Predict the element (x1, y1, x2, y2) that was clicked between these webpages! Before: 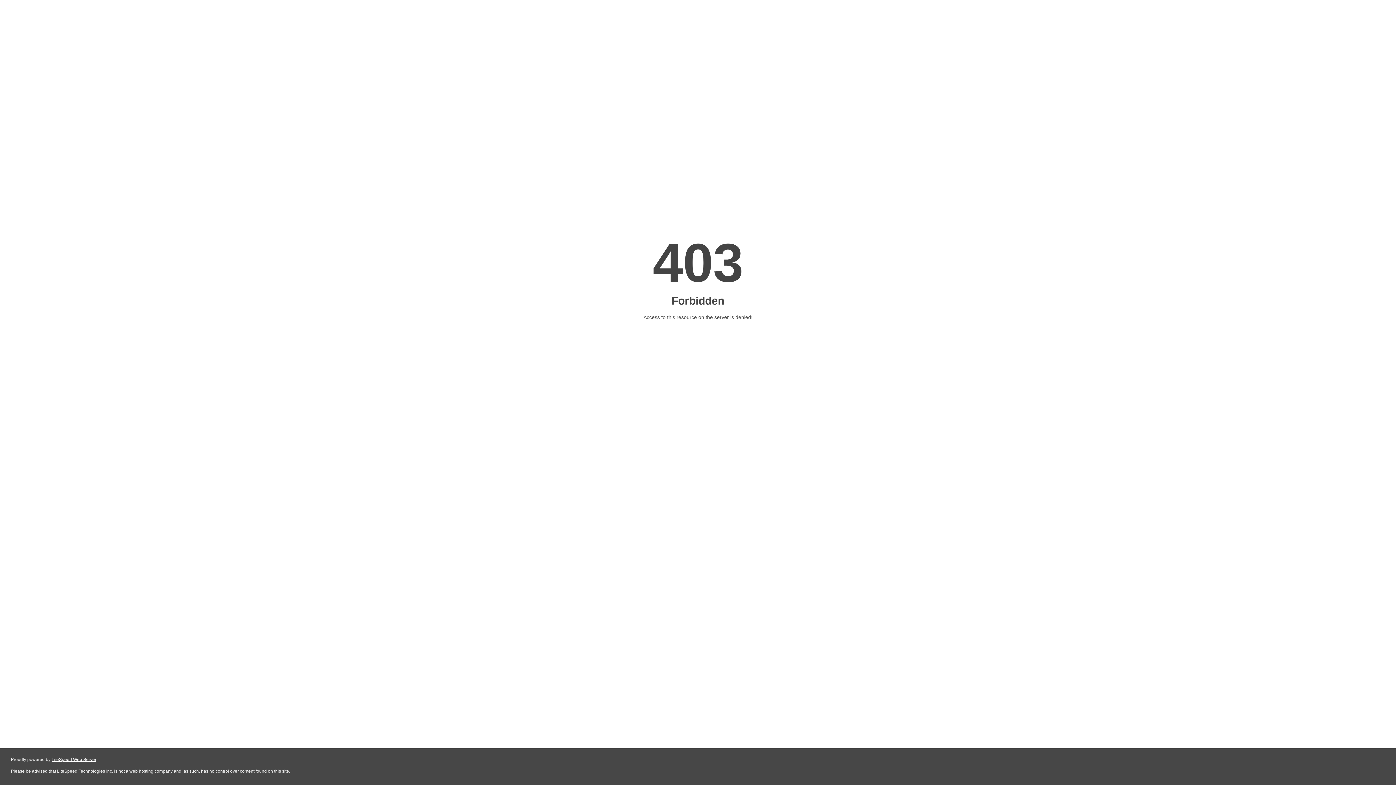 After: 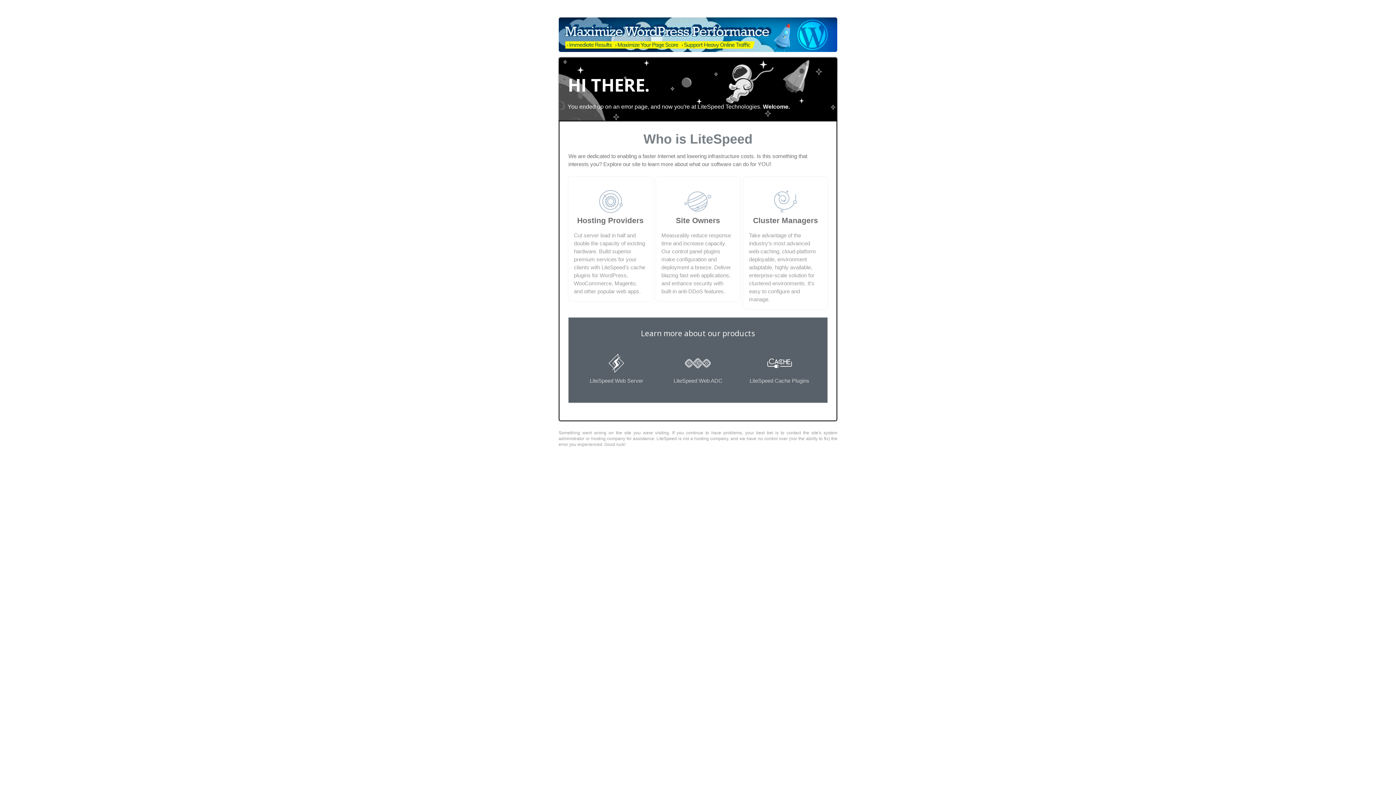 Action: label: LiteSpeed Web Server bbox: (51, 757, 96, 762)